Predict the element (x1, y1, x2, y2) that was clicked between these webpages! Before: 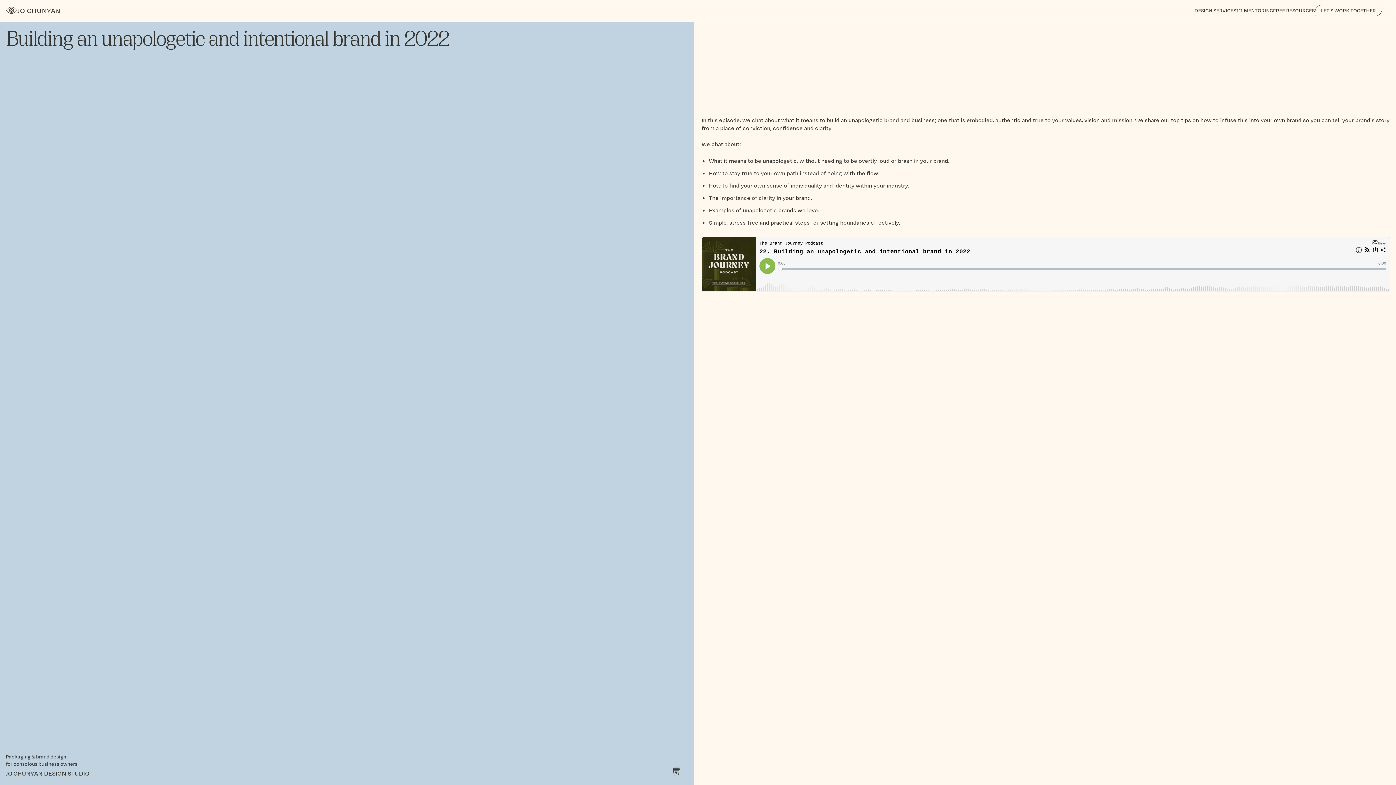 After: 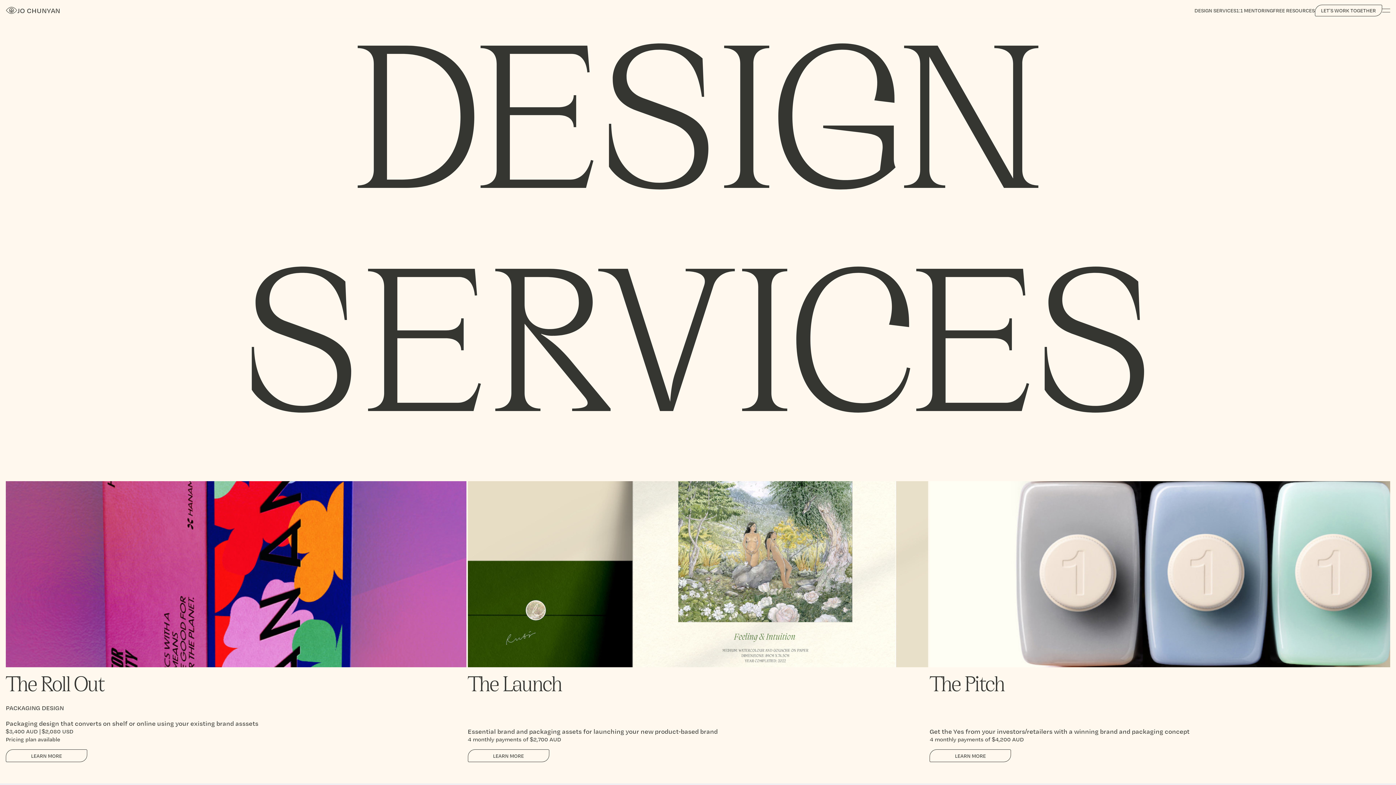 Action: bbox: (1194, 6, 1236, 14) label: DESIGN SERVICES